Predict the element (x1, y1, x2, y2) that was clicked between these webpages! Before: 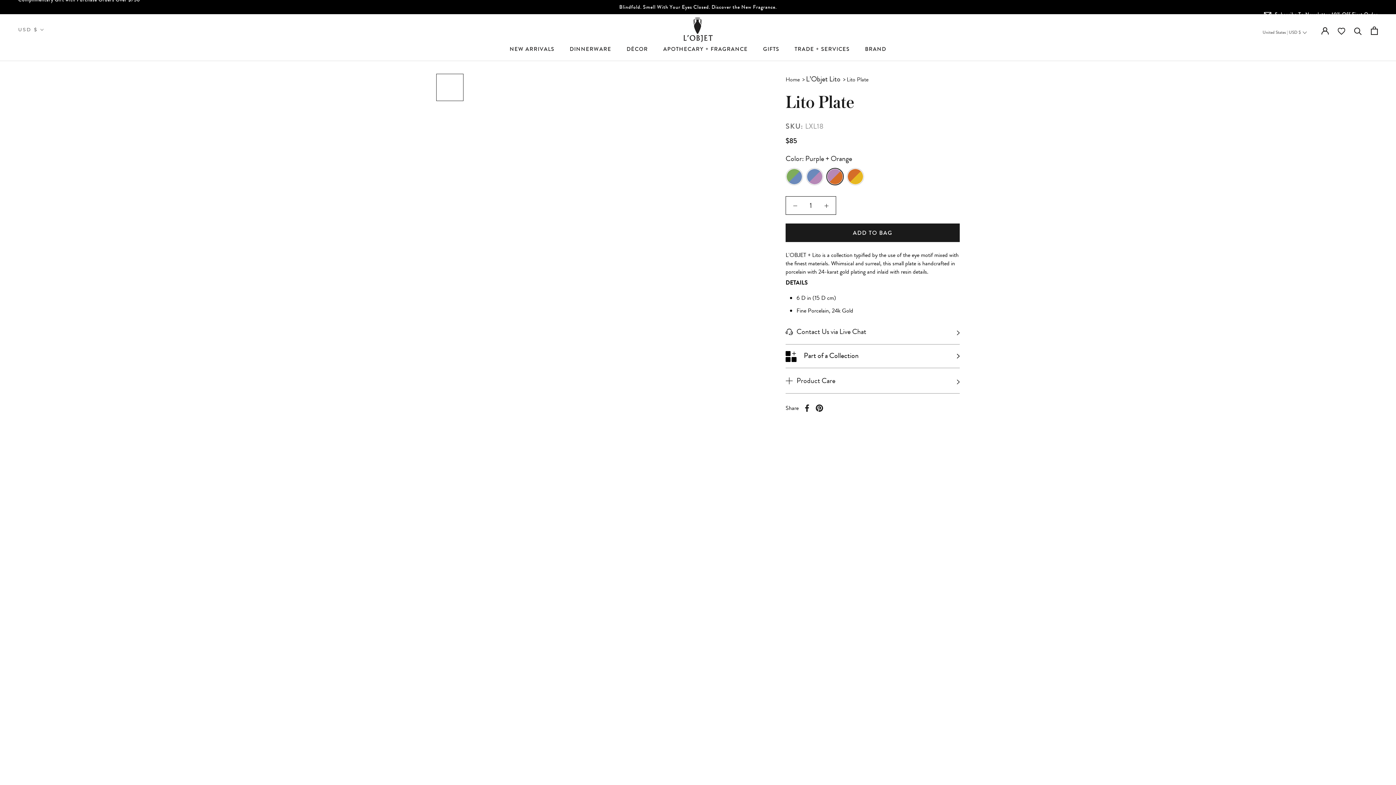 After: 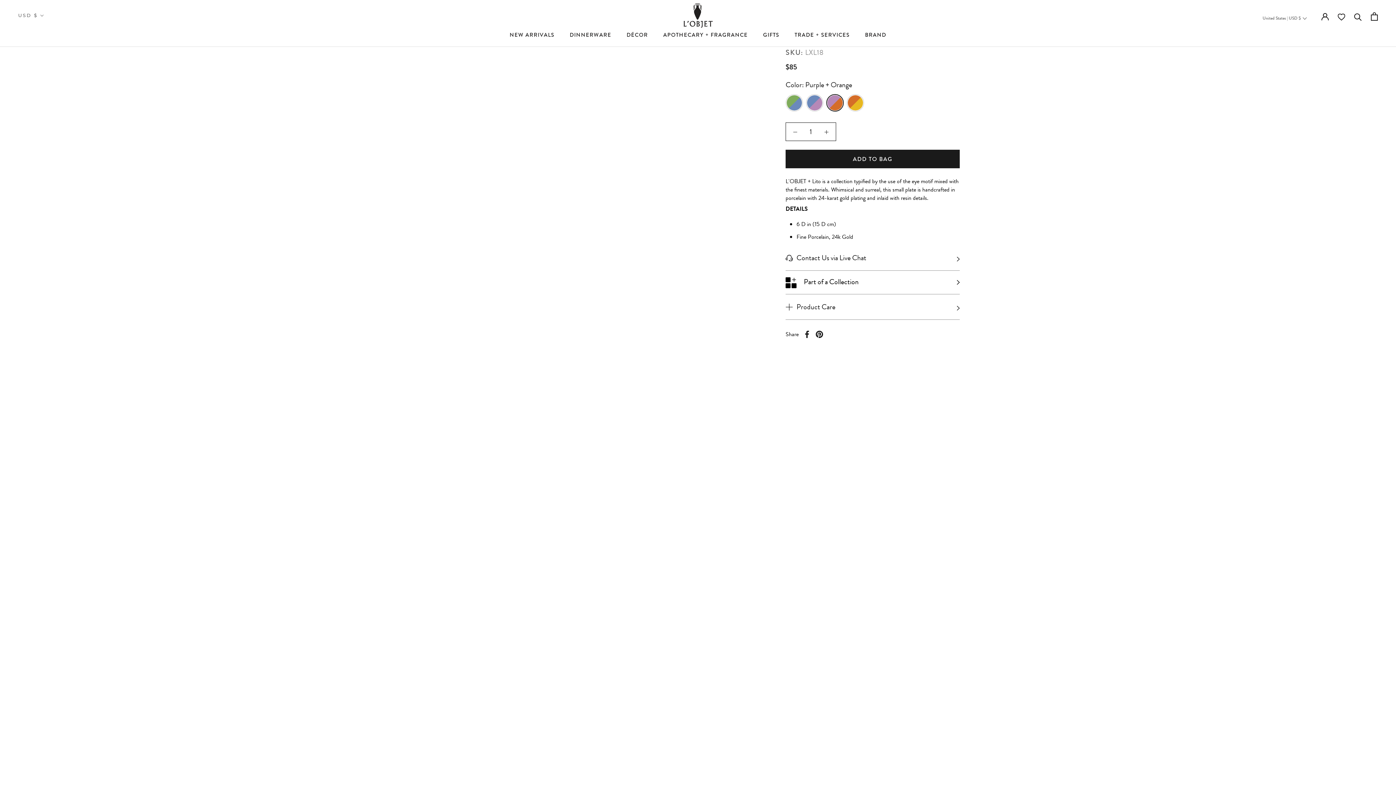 Action: bbox: (436, 73, 463, 101)